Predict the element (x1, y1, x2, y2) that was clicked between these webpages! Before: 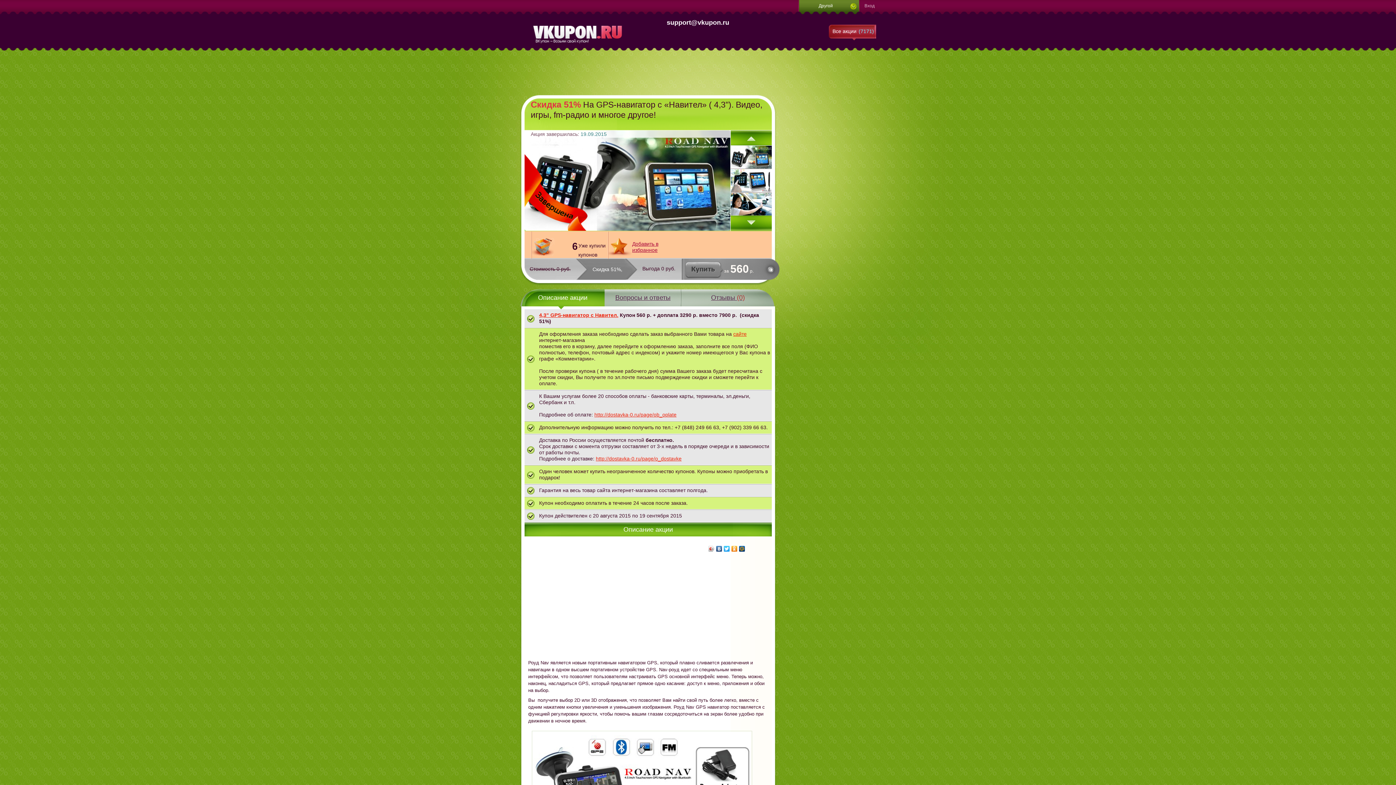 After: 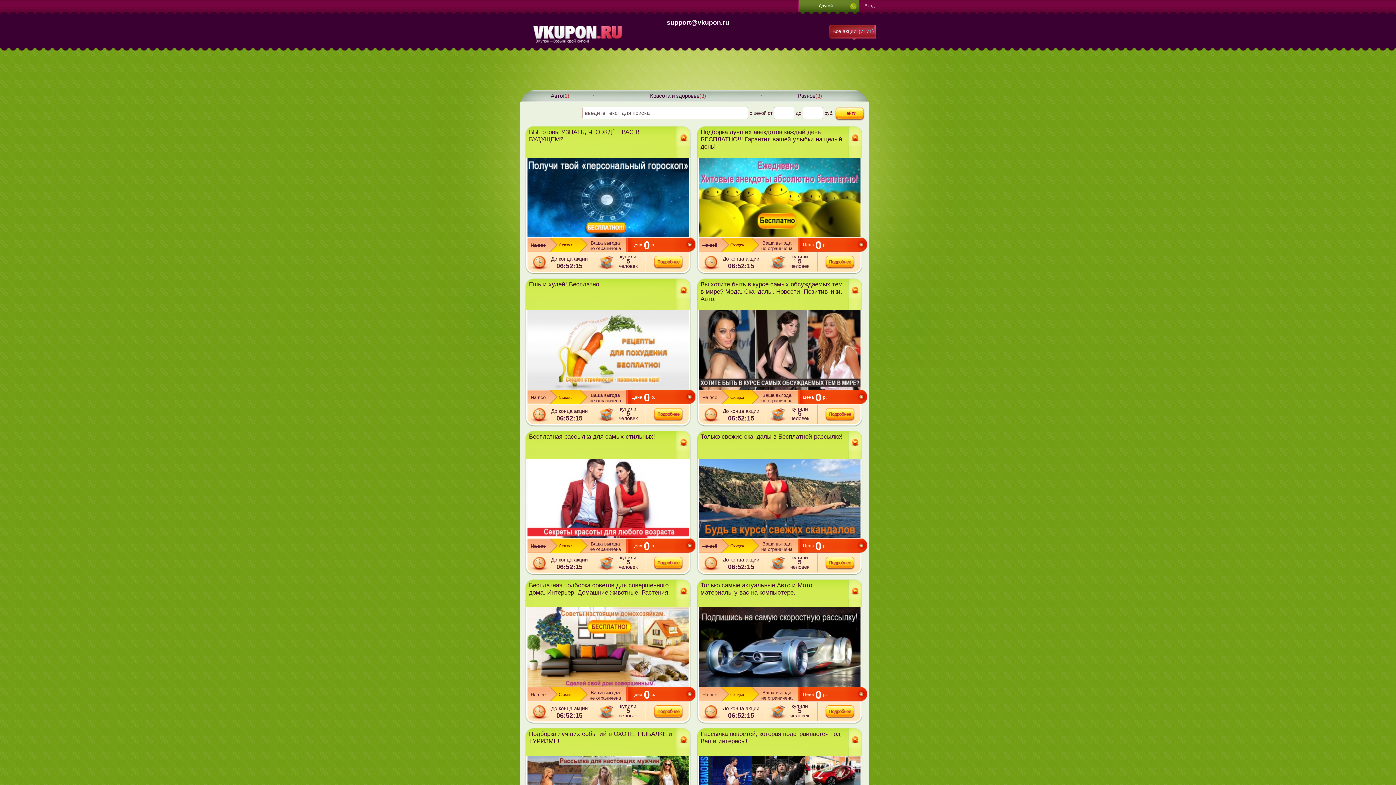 Action: bbox: (832, 28, 876, 34) label: Все акции(7171)